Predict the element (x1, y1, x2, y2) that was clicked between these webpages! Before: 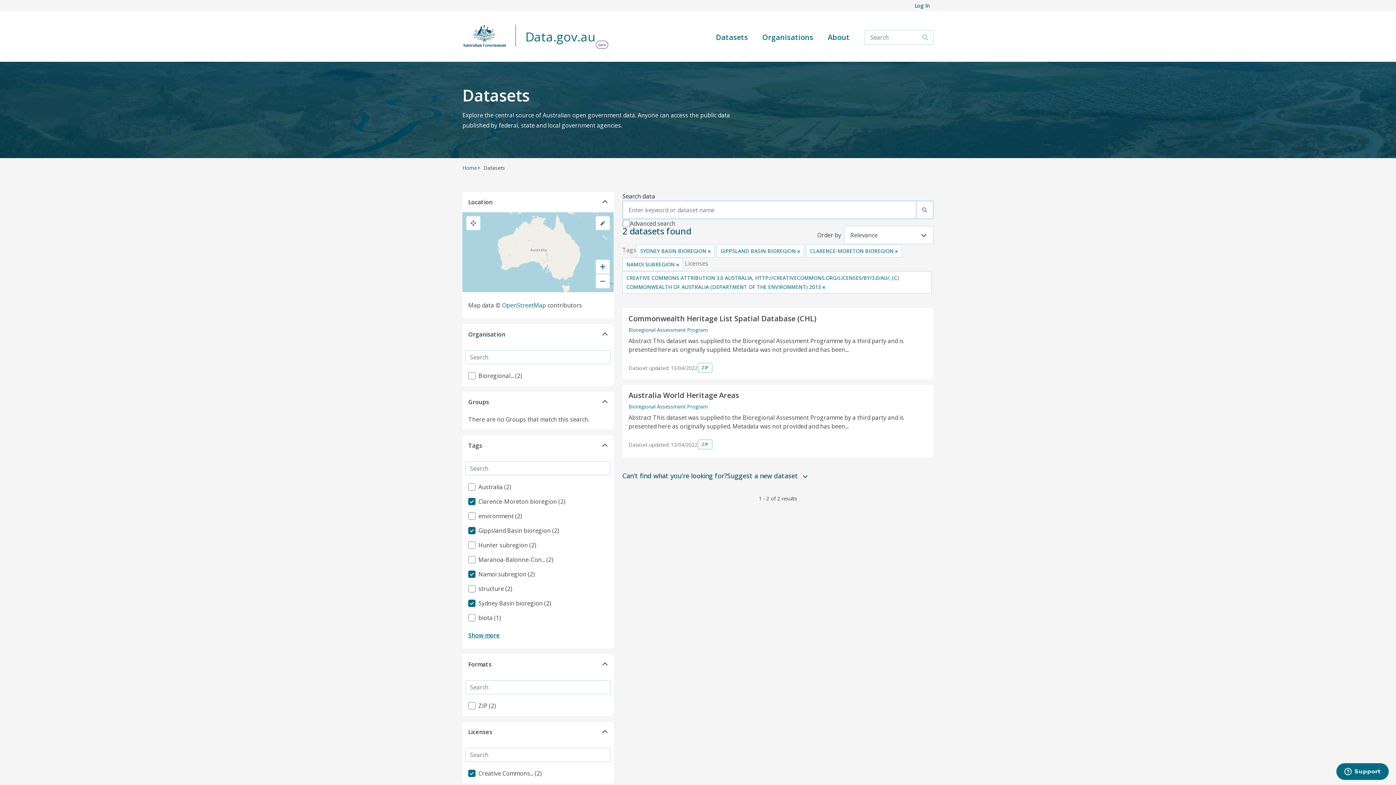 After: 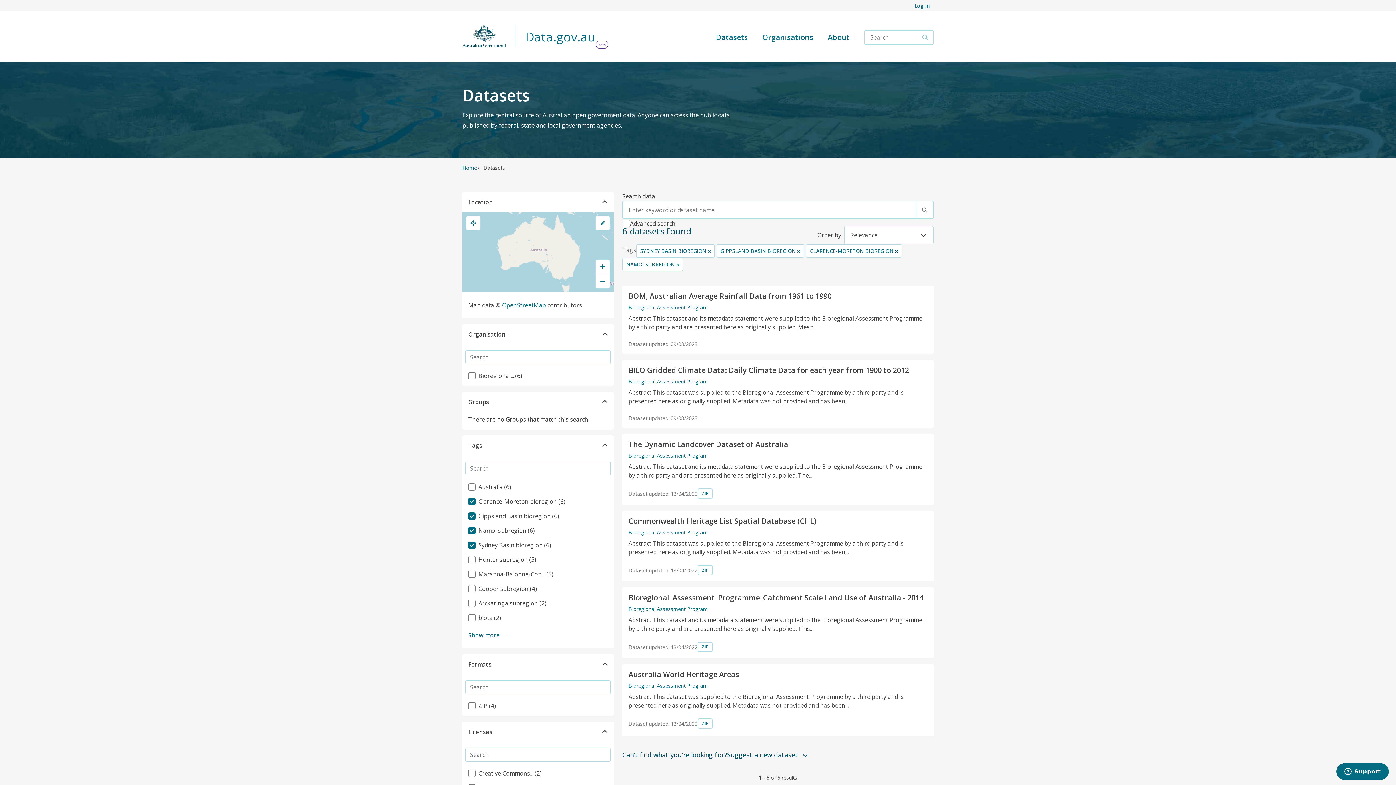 Action: bbox: (822, 284, 825, 290)